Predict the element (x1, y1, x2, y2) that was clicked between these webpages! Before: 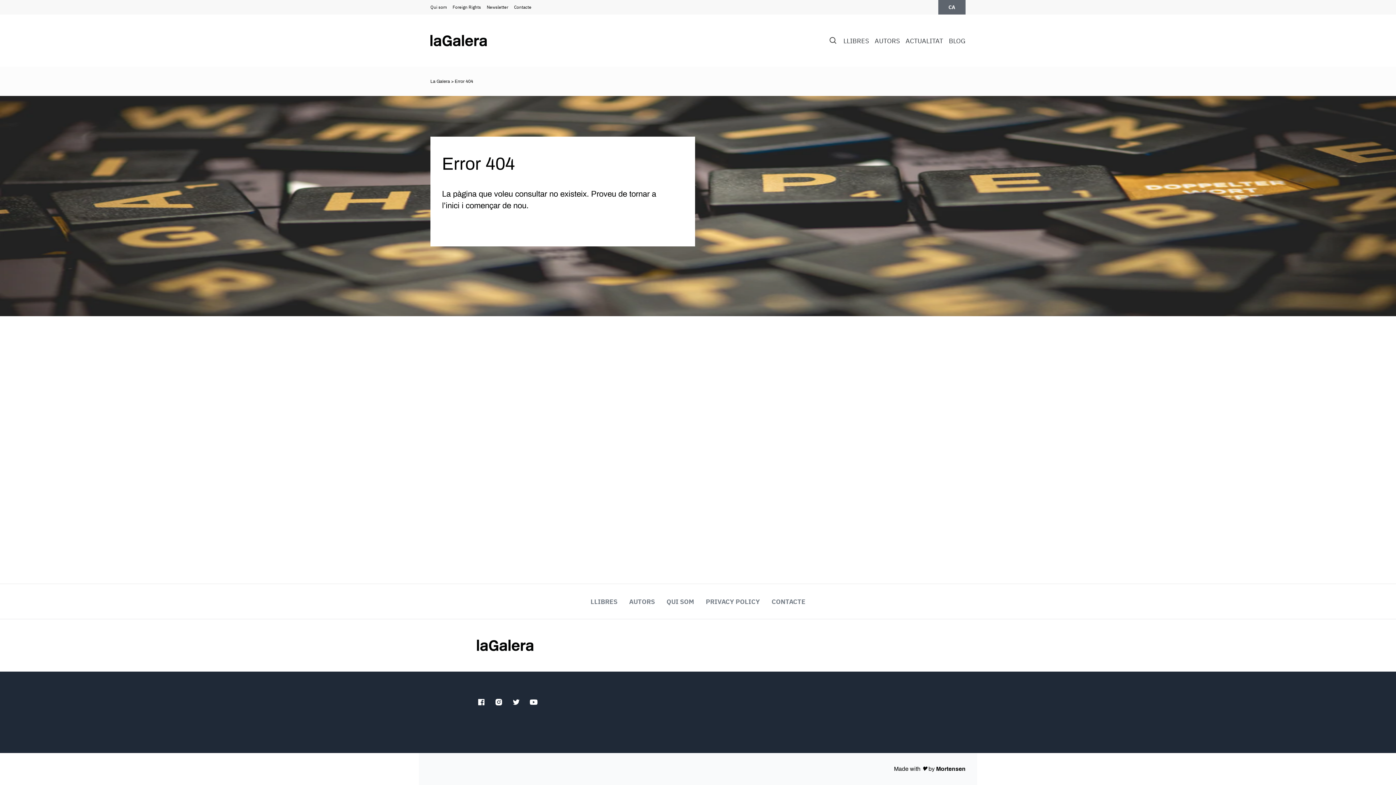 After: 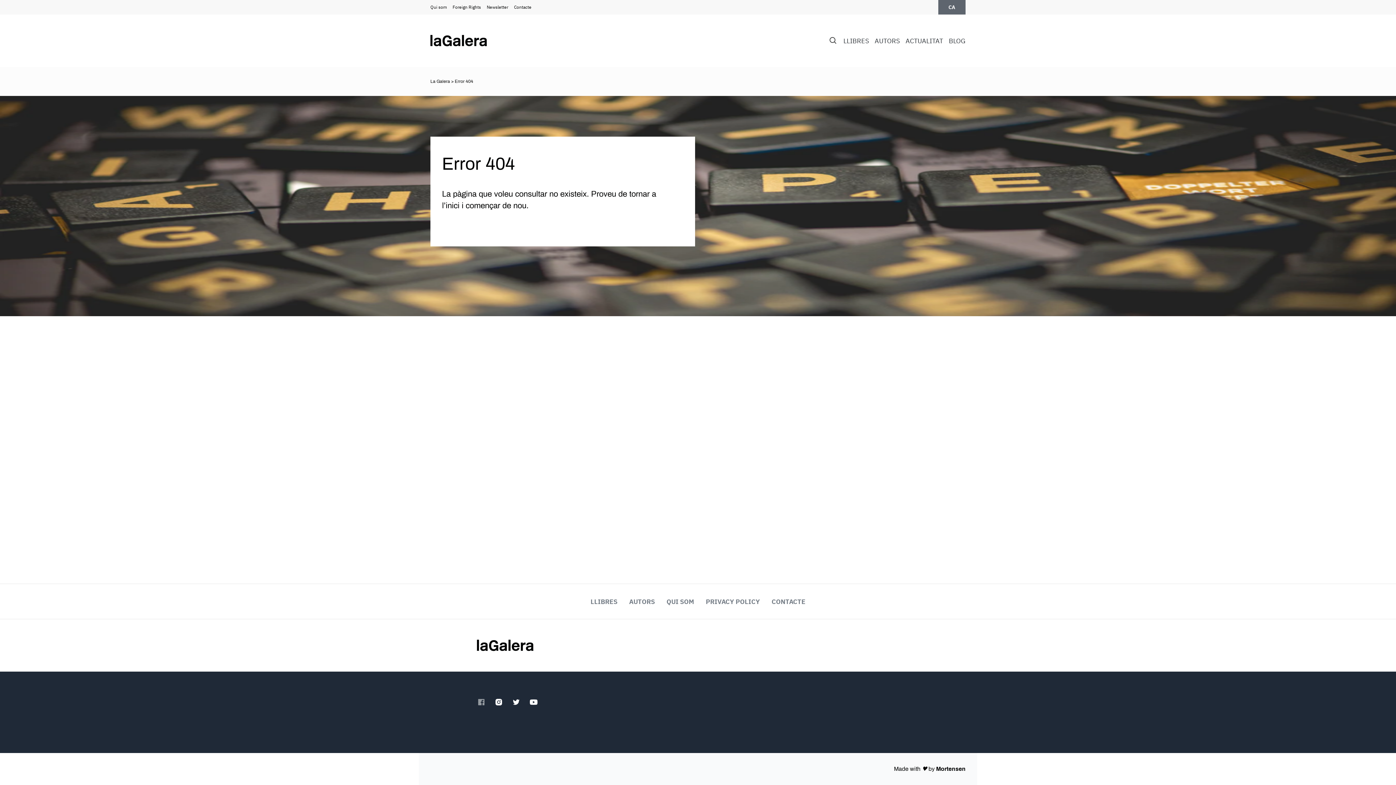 Action: bbox: (477, 698, 485, 706)